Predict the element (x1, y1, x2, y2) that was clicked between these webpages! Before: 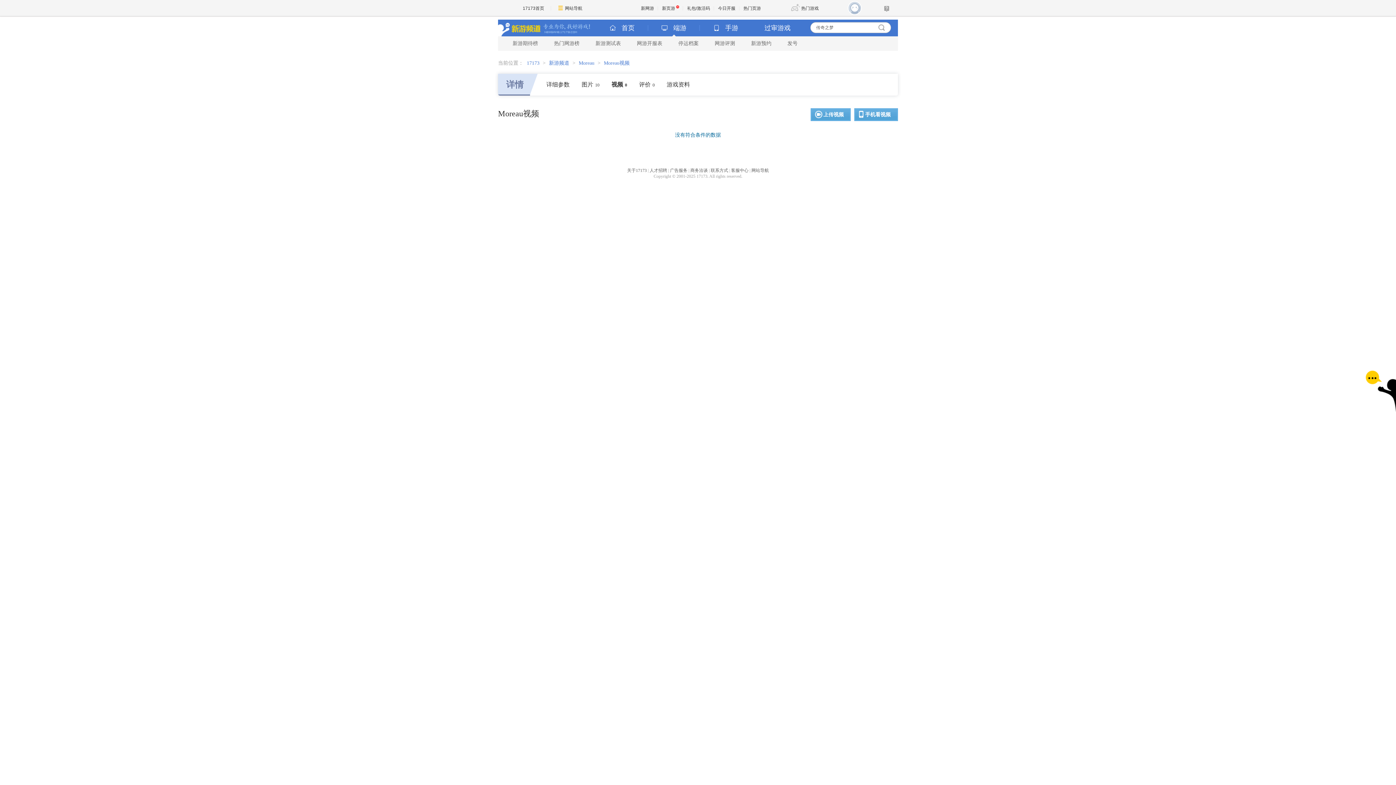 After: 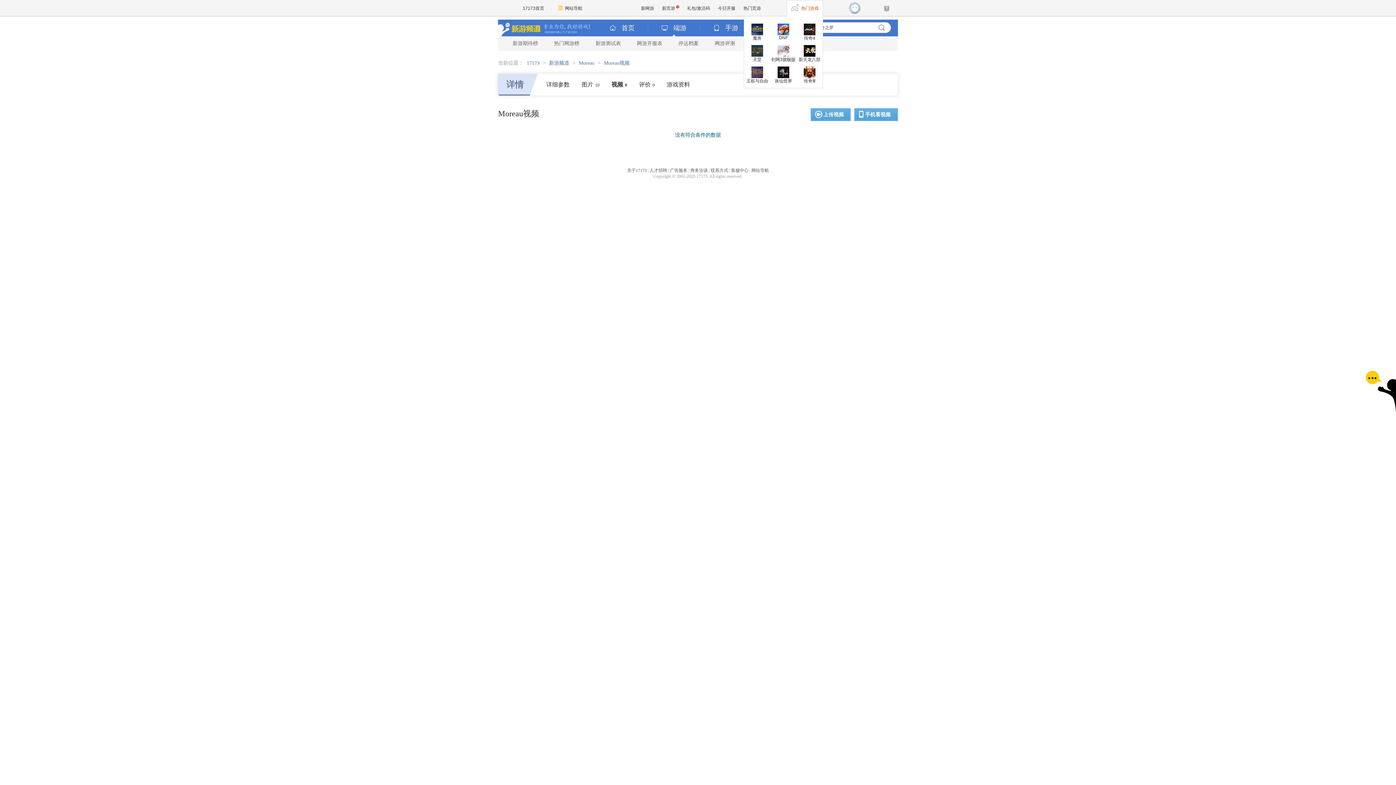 Action: label: 热门游戏 bbox: (786, 0, 823, 16)